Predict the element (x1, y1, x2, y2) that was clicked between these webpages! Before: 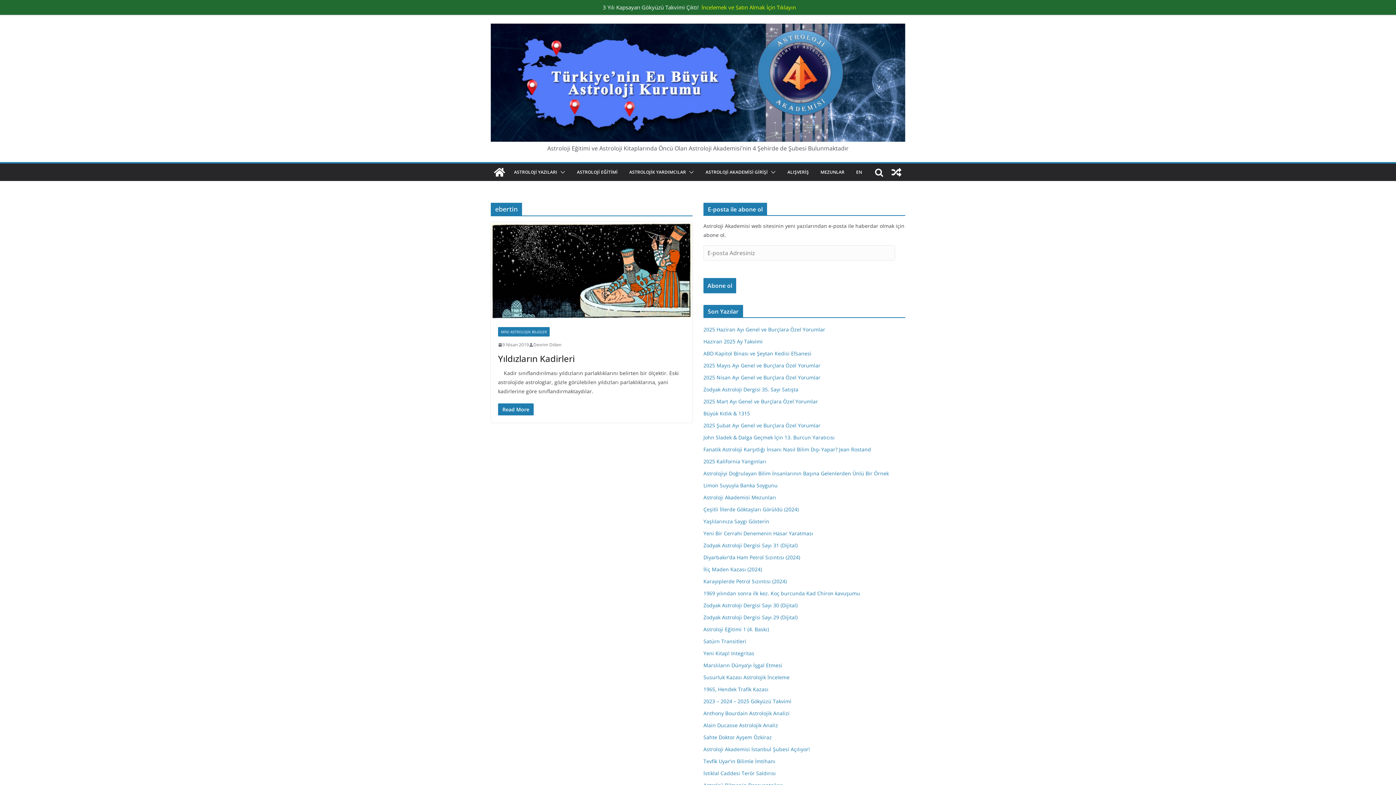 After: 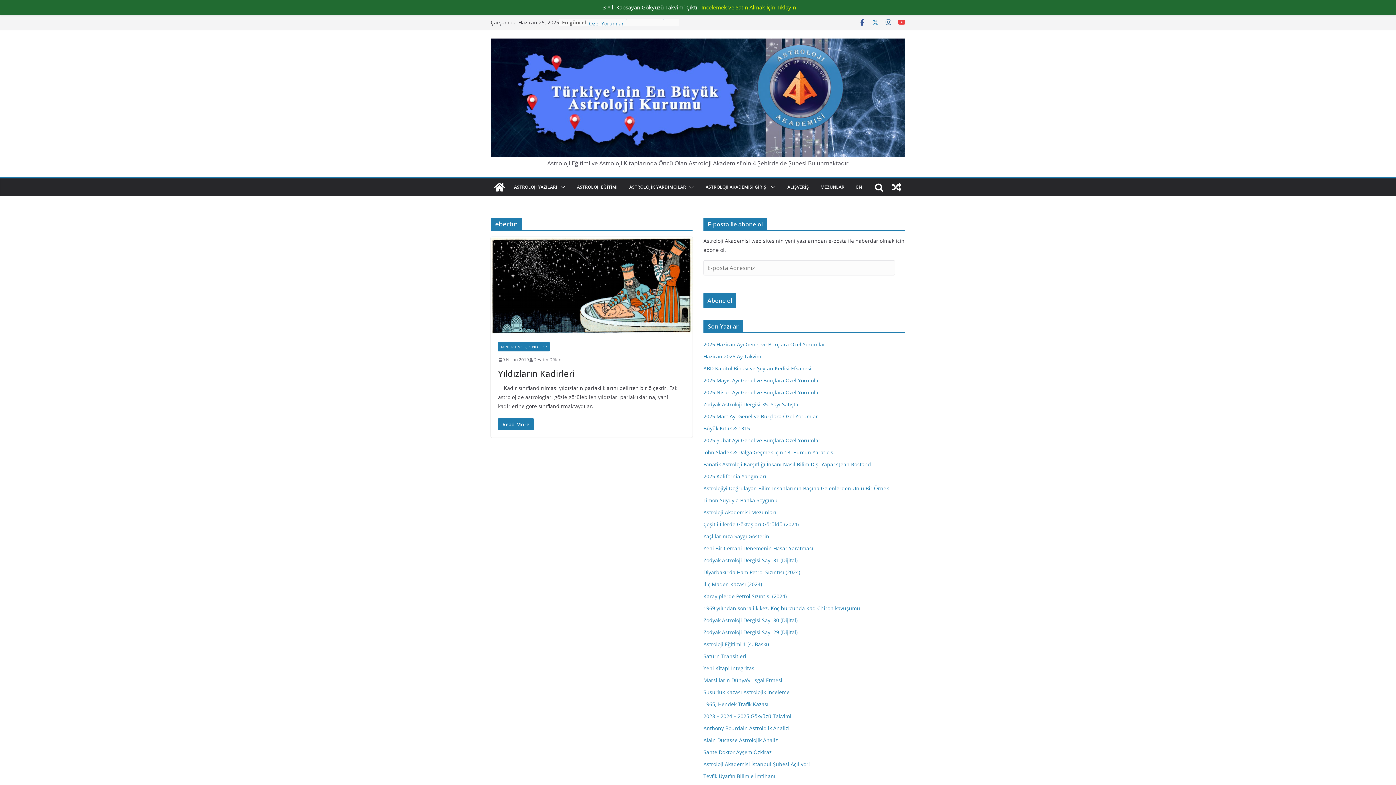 Action: bbox: (686, 168, 694, 176)